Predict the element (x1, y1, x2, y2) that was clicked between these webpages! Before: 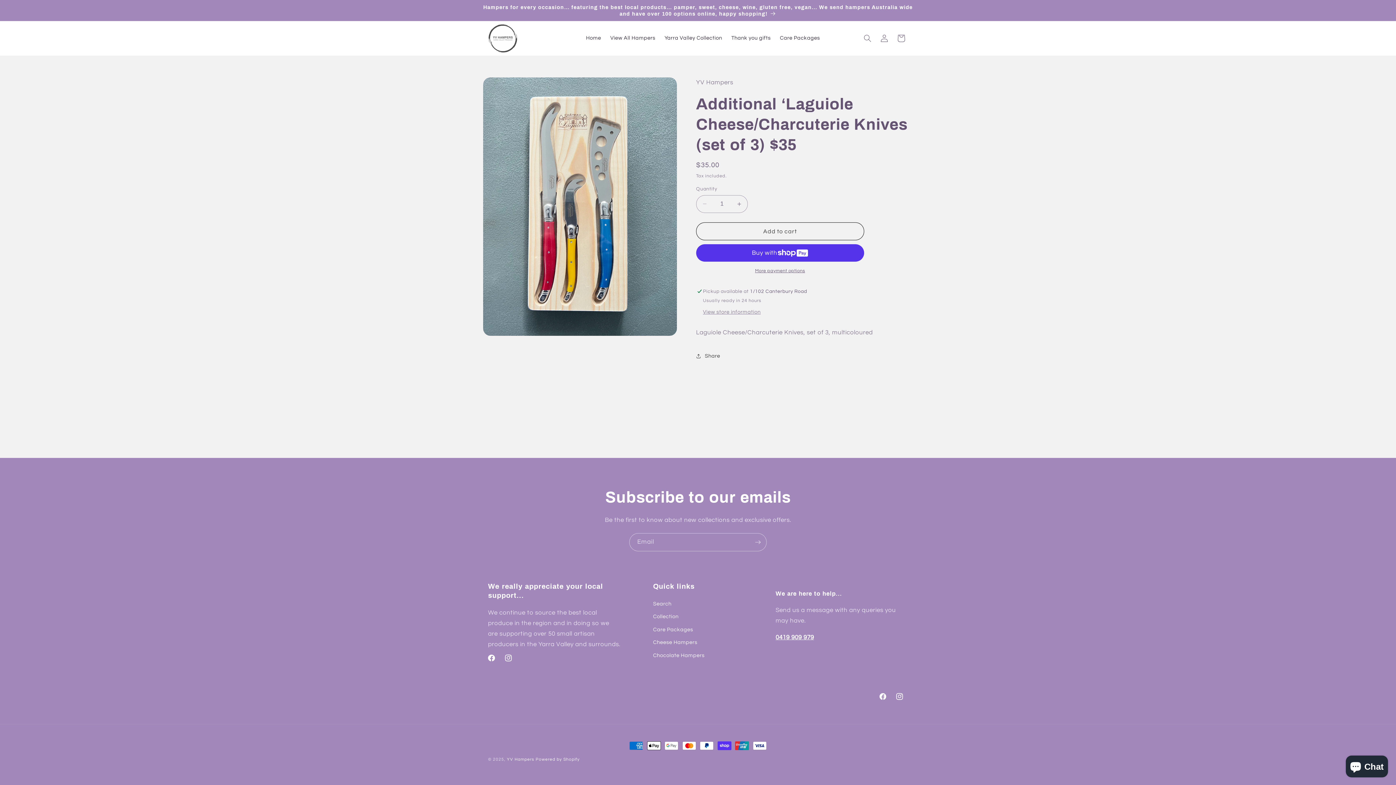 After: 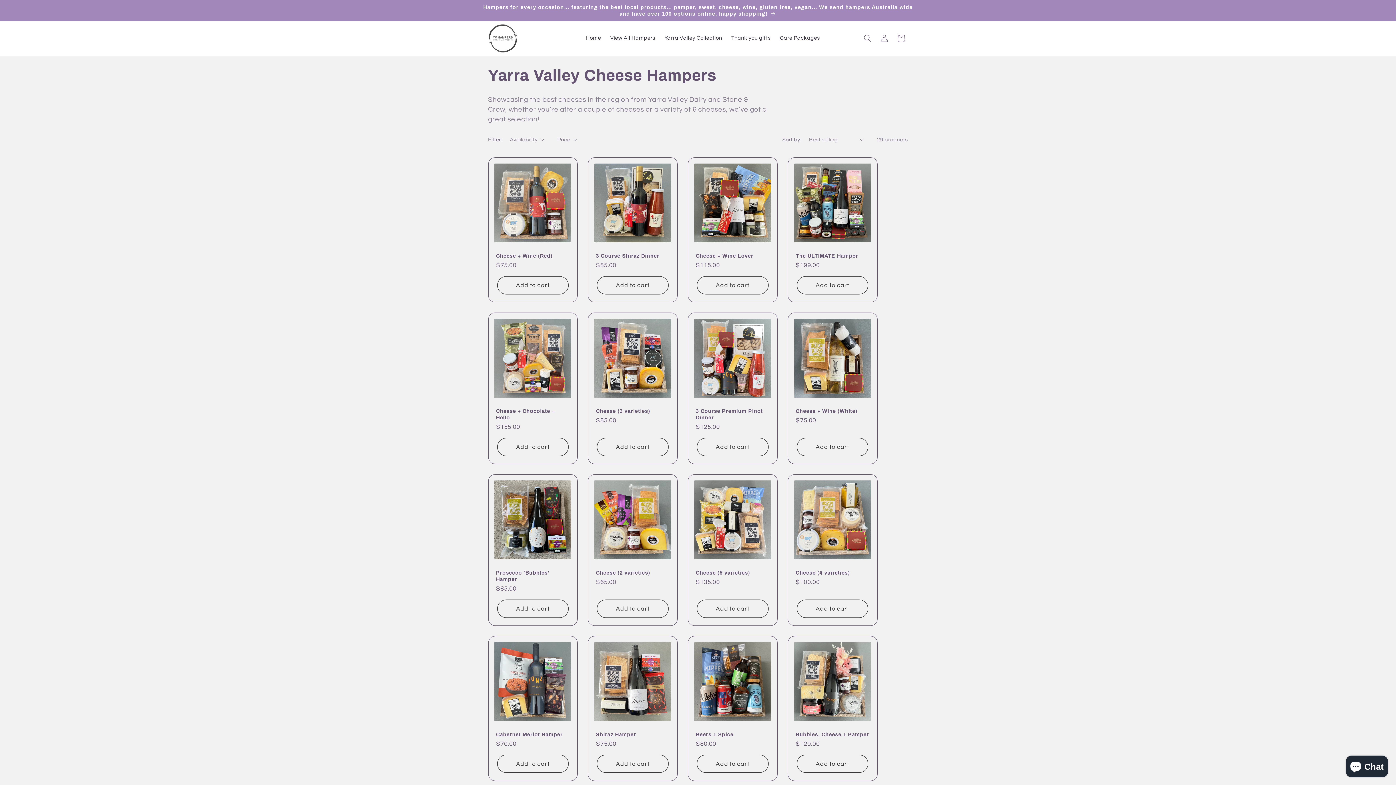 Action: bbox: (653, 636, 697, 649) label: Cheese Hampers